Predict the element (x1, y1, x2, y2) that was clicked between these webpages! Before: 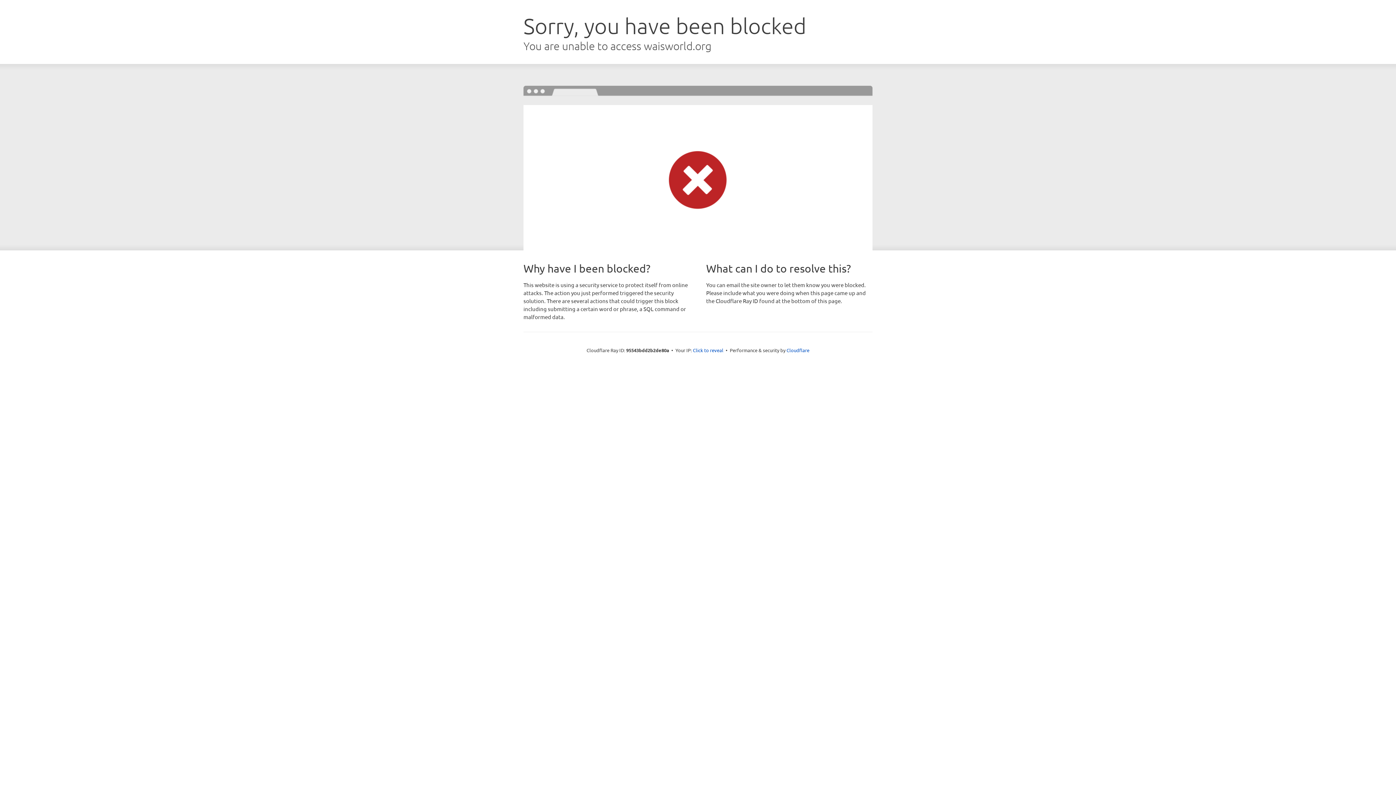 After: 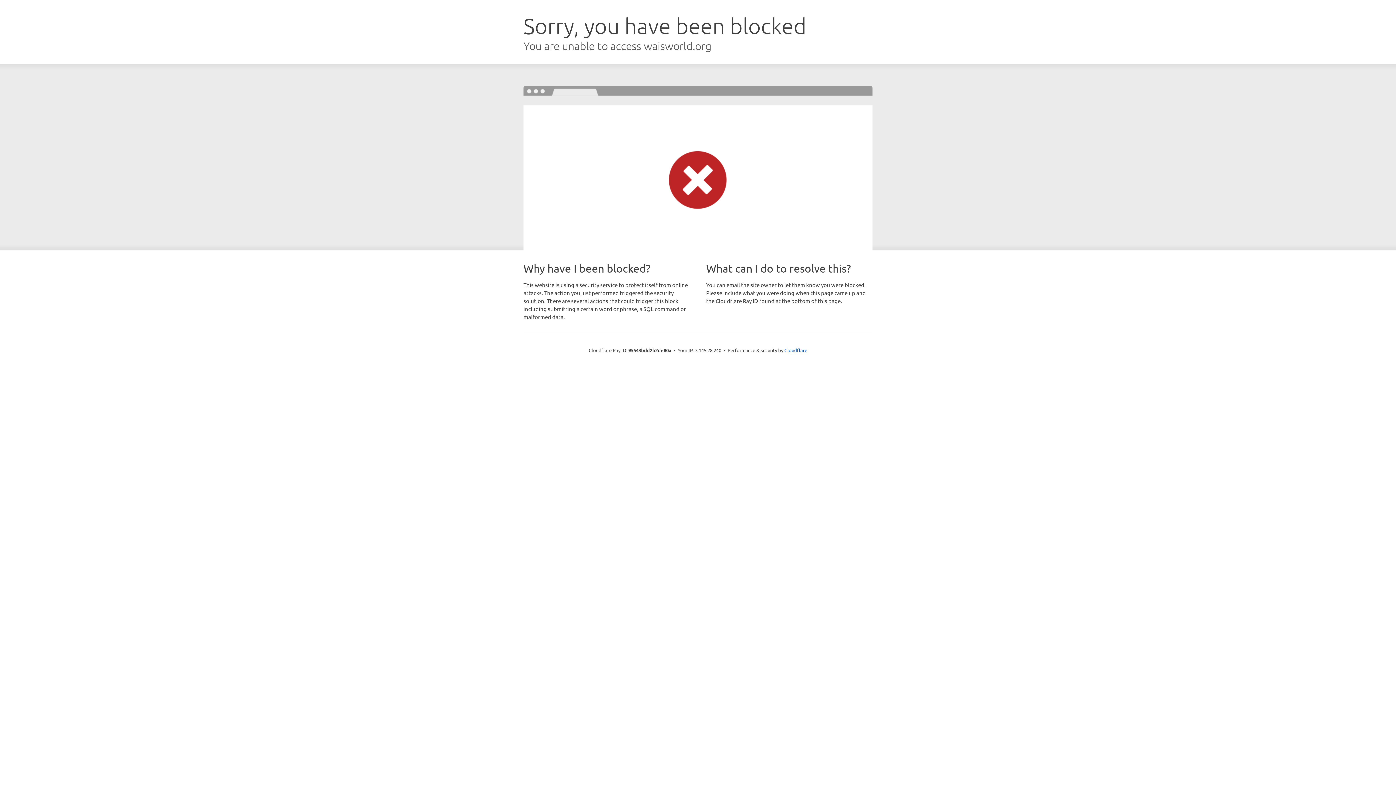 Action: label: Click to reveal bbox: (693, 346, 723, 353)